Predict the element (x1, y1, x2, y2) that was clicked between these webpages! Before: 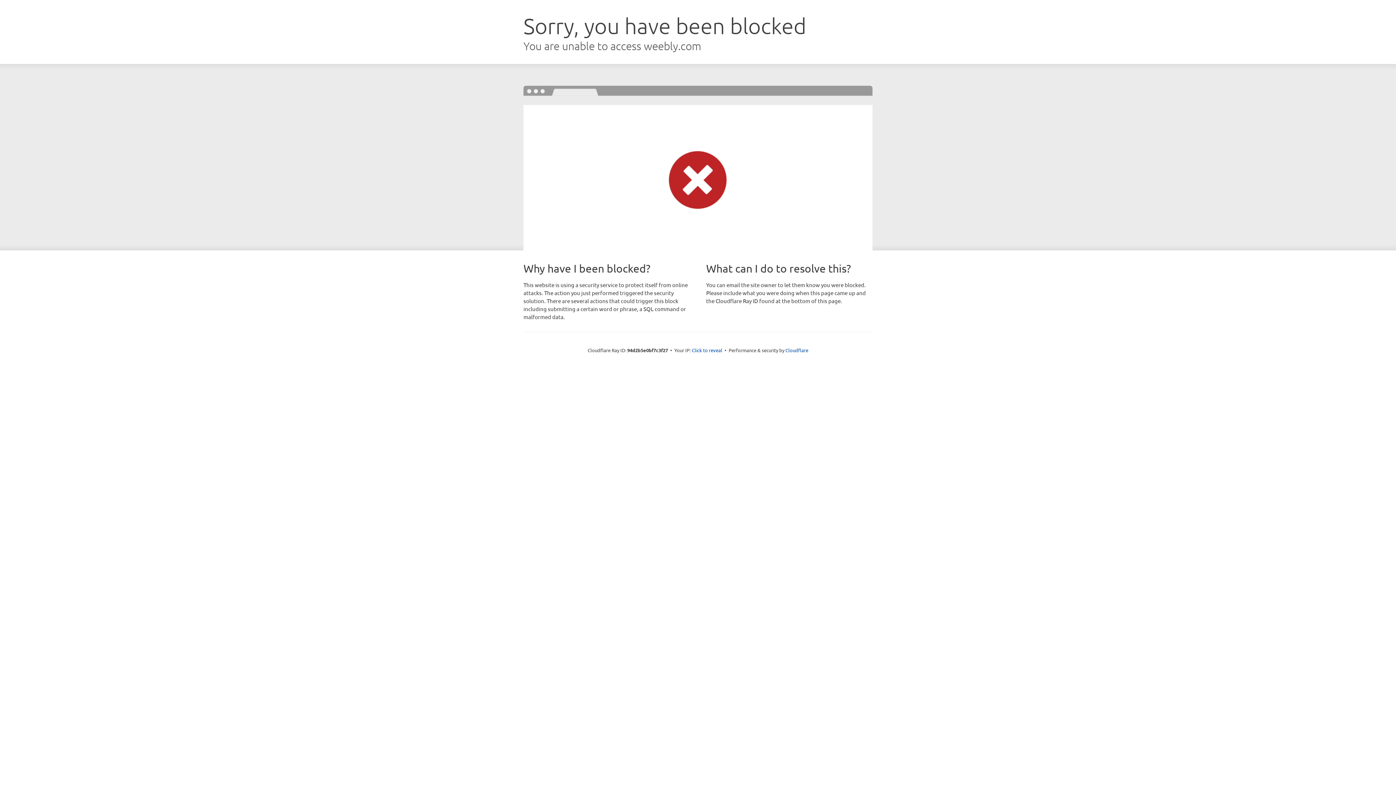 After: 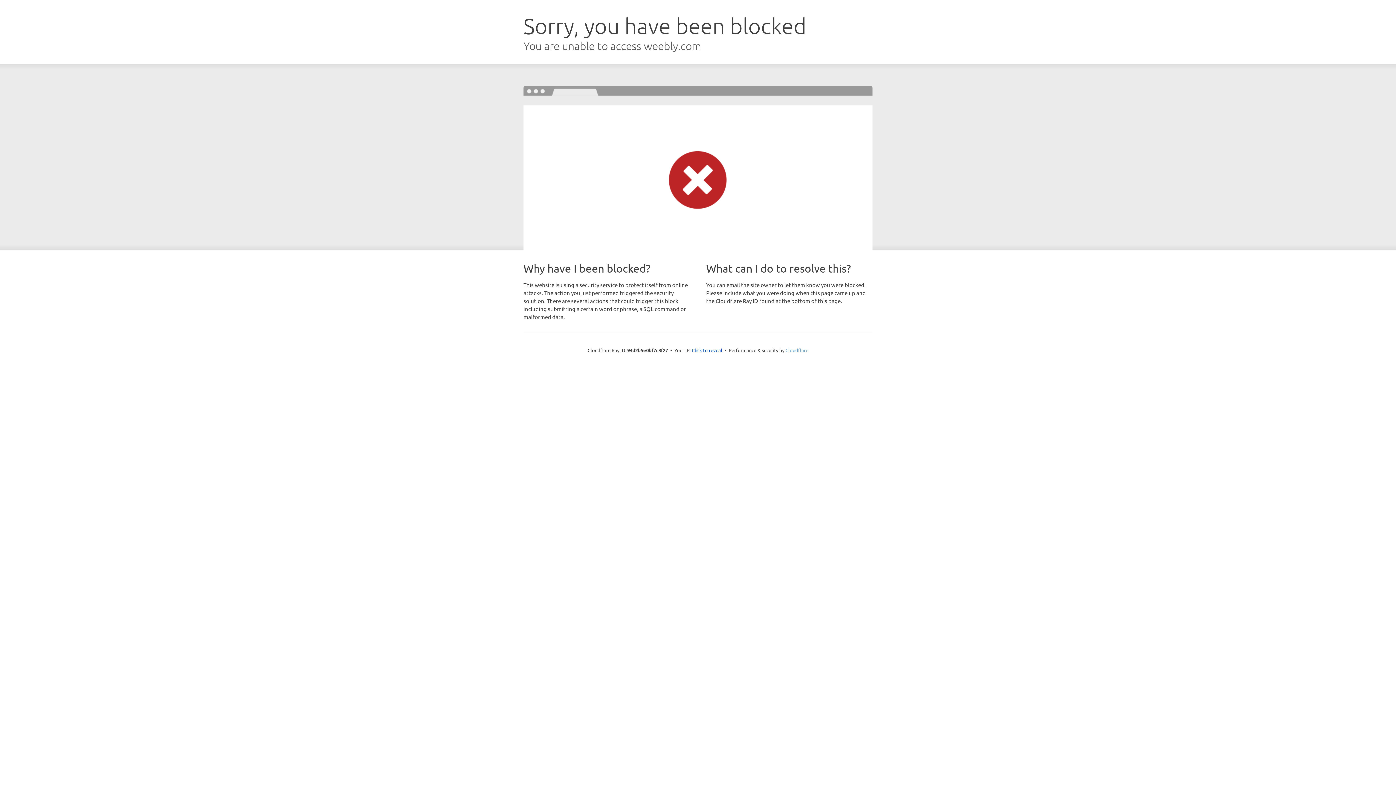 Action: bbox: (785, 347, 808, 353) label: Cloudflare